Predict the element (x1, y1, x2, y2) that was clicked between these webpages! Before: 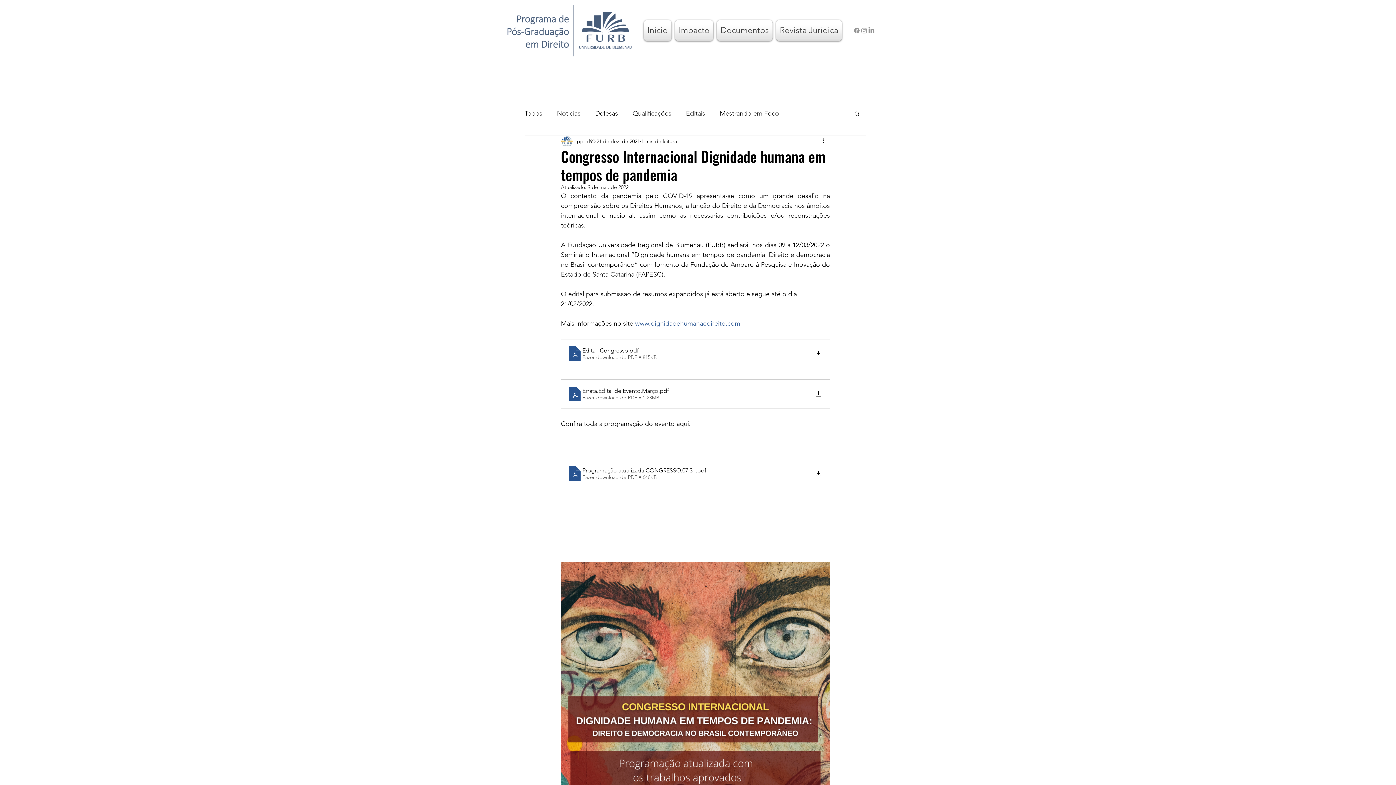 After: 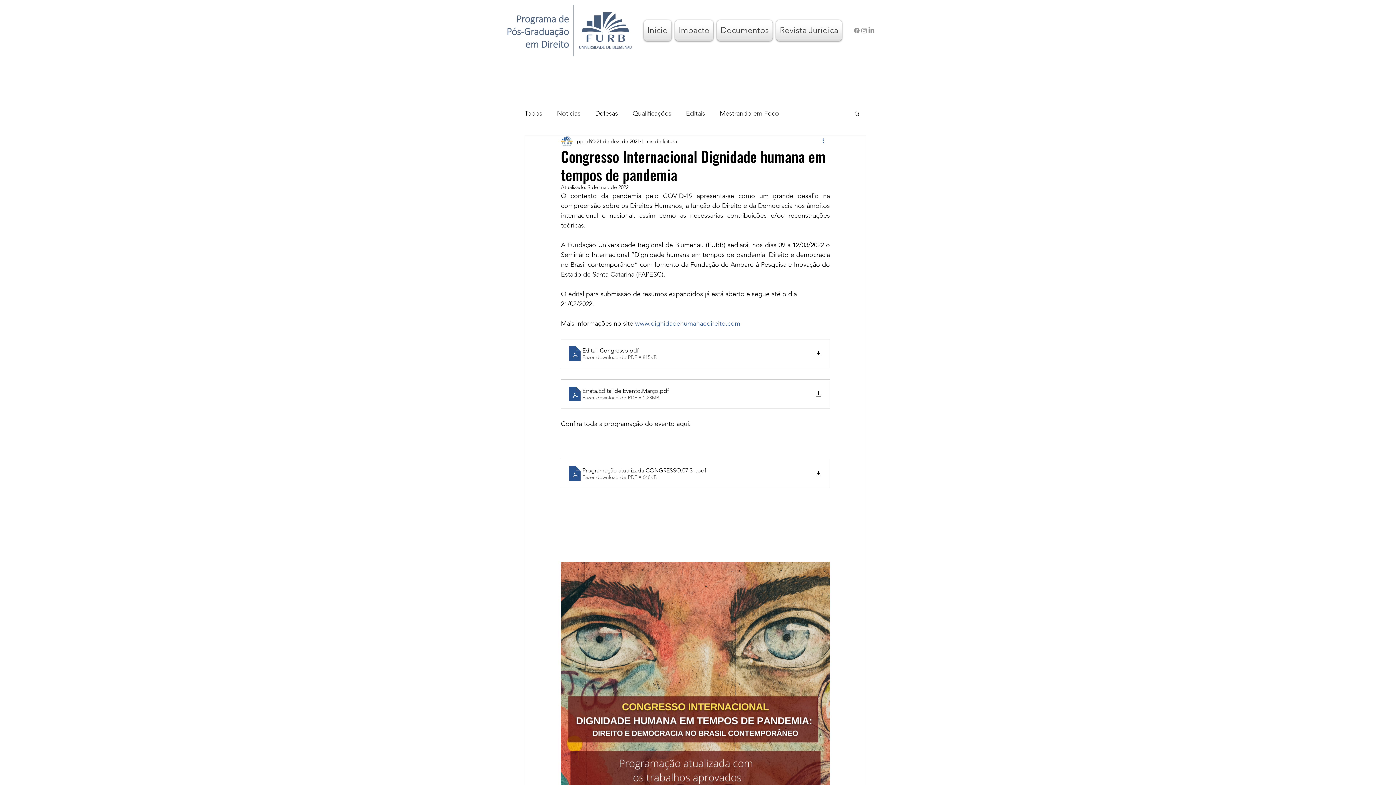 Action: label: Mais ações bbox: (821, 137, 830, 145)